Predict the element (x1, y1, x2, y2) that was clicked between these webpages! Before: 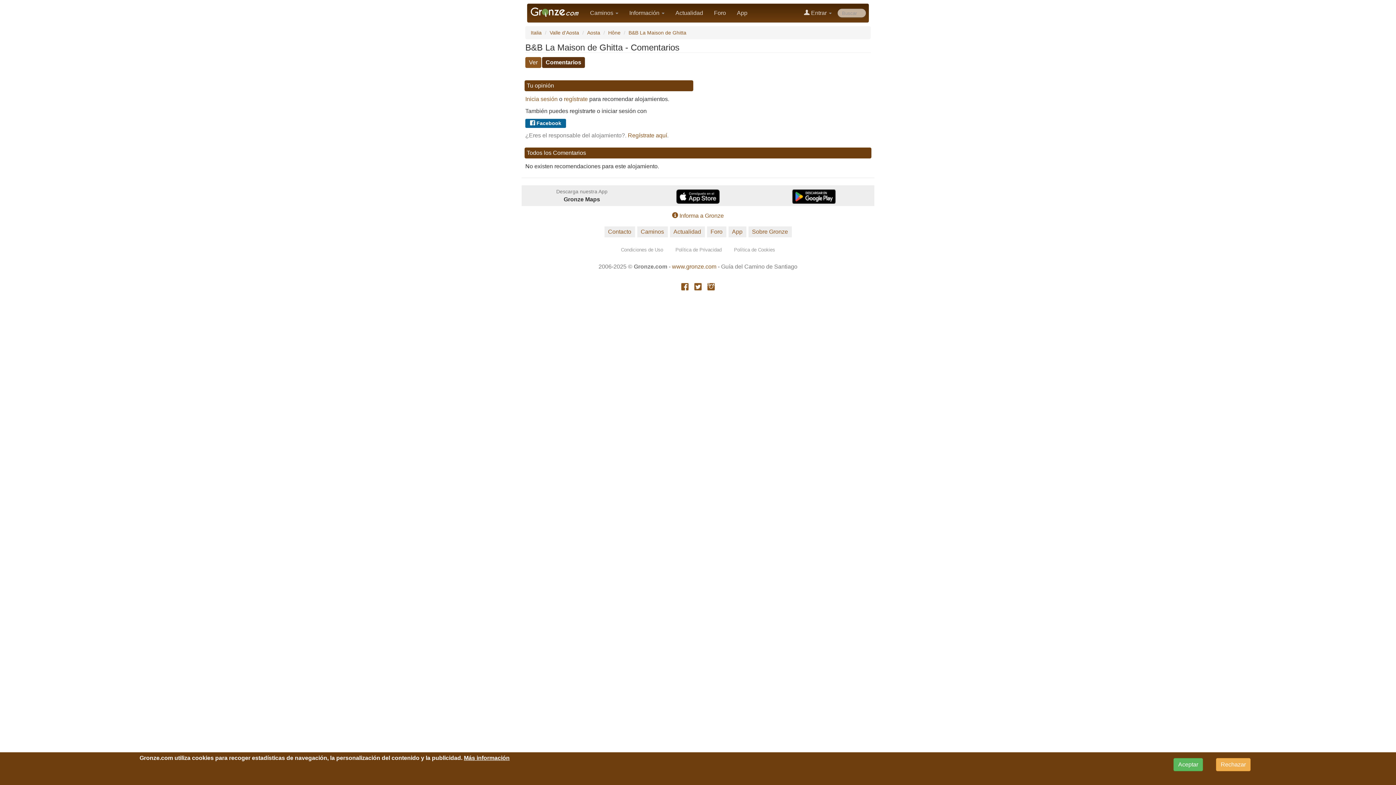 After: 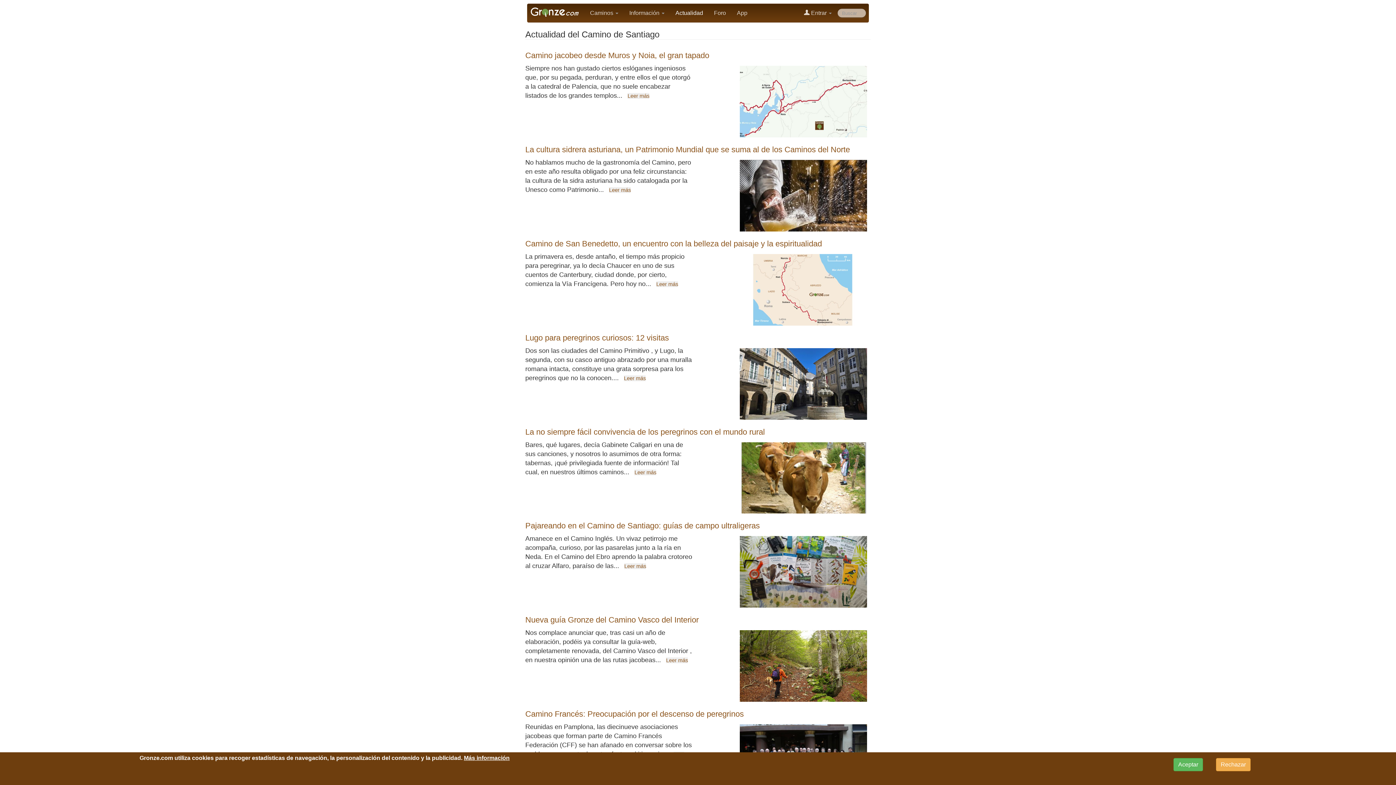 Action: label: Actualidad bbox: (670, 226, 704, 237)